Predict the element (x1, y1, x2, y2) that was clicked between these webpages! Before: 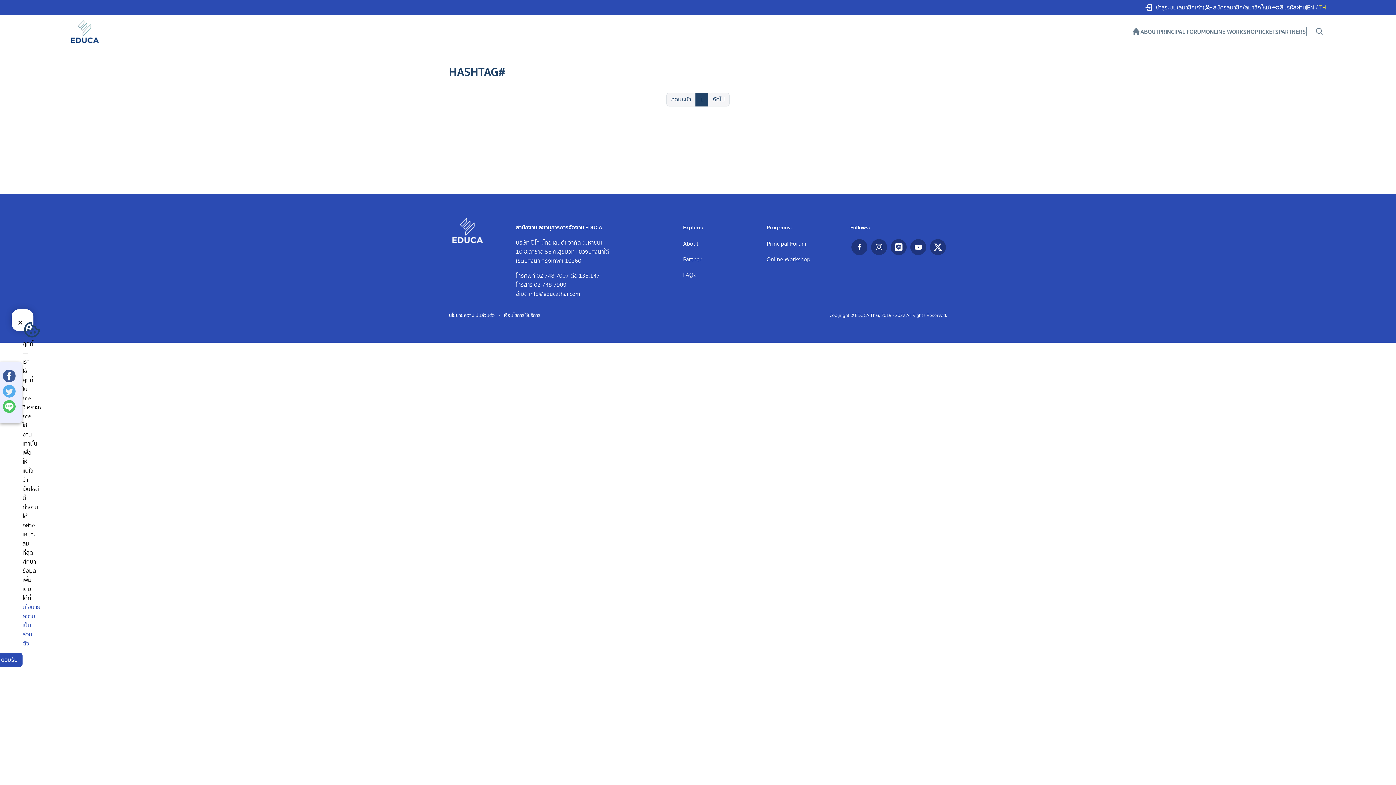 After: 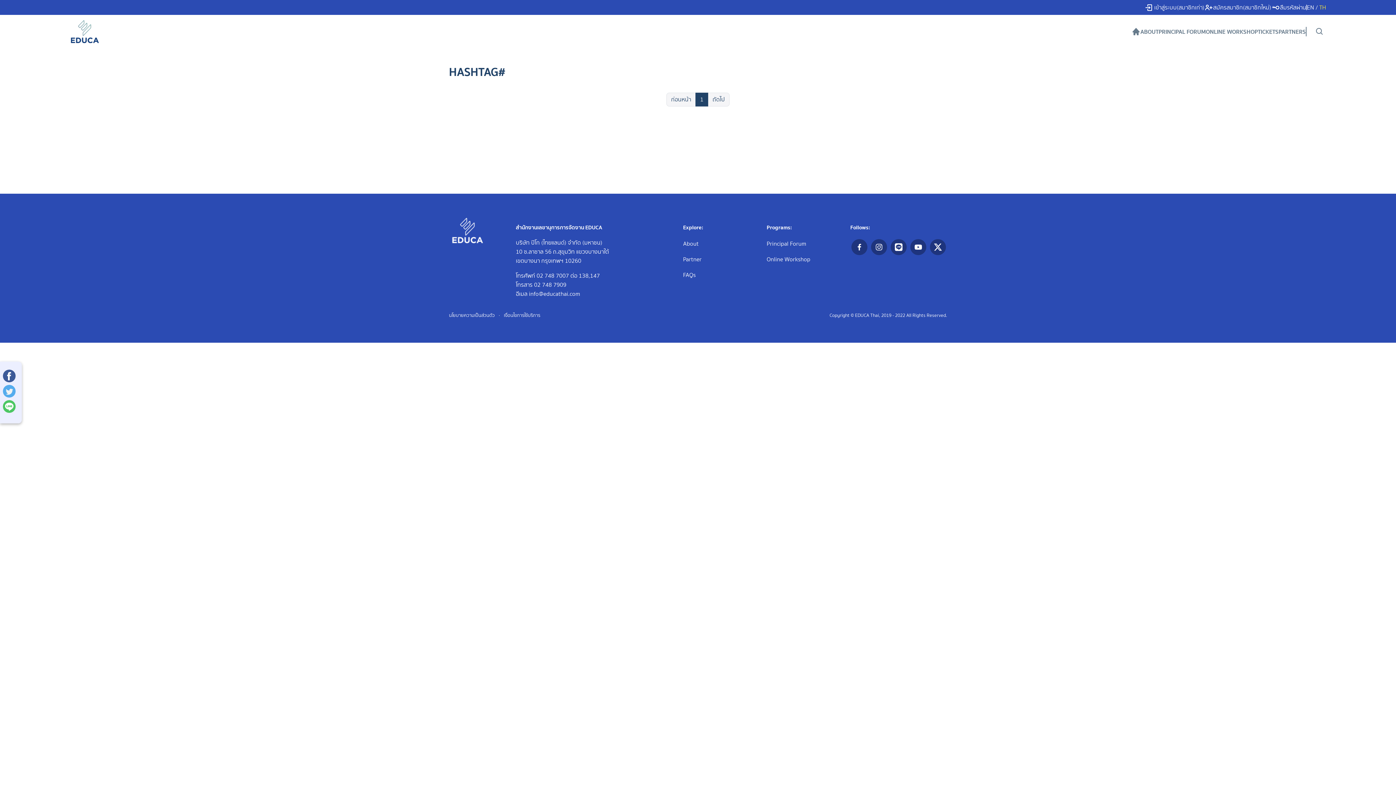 Action: bbox: (14, 316, 26, 328)